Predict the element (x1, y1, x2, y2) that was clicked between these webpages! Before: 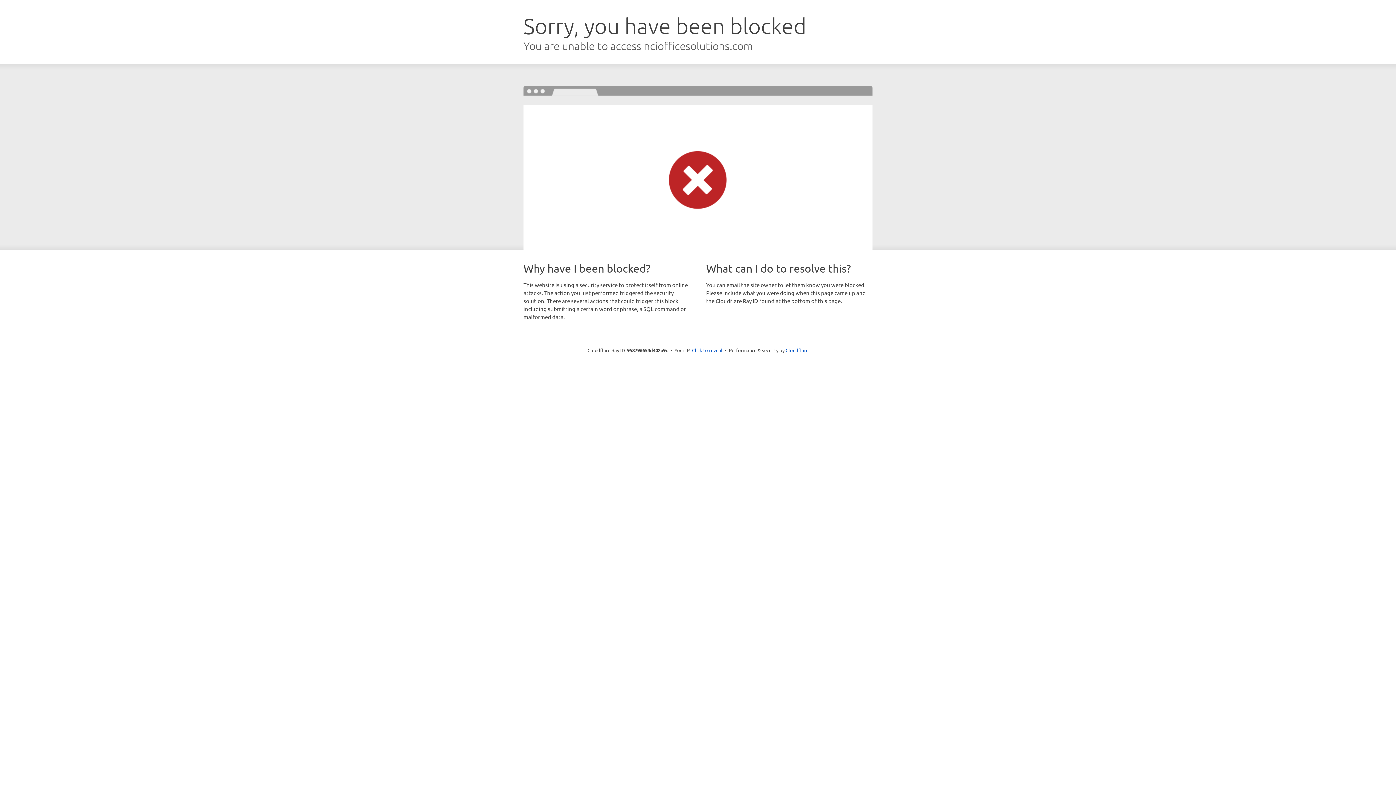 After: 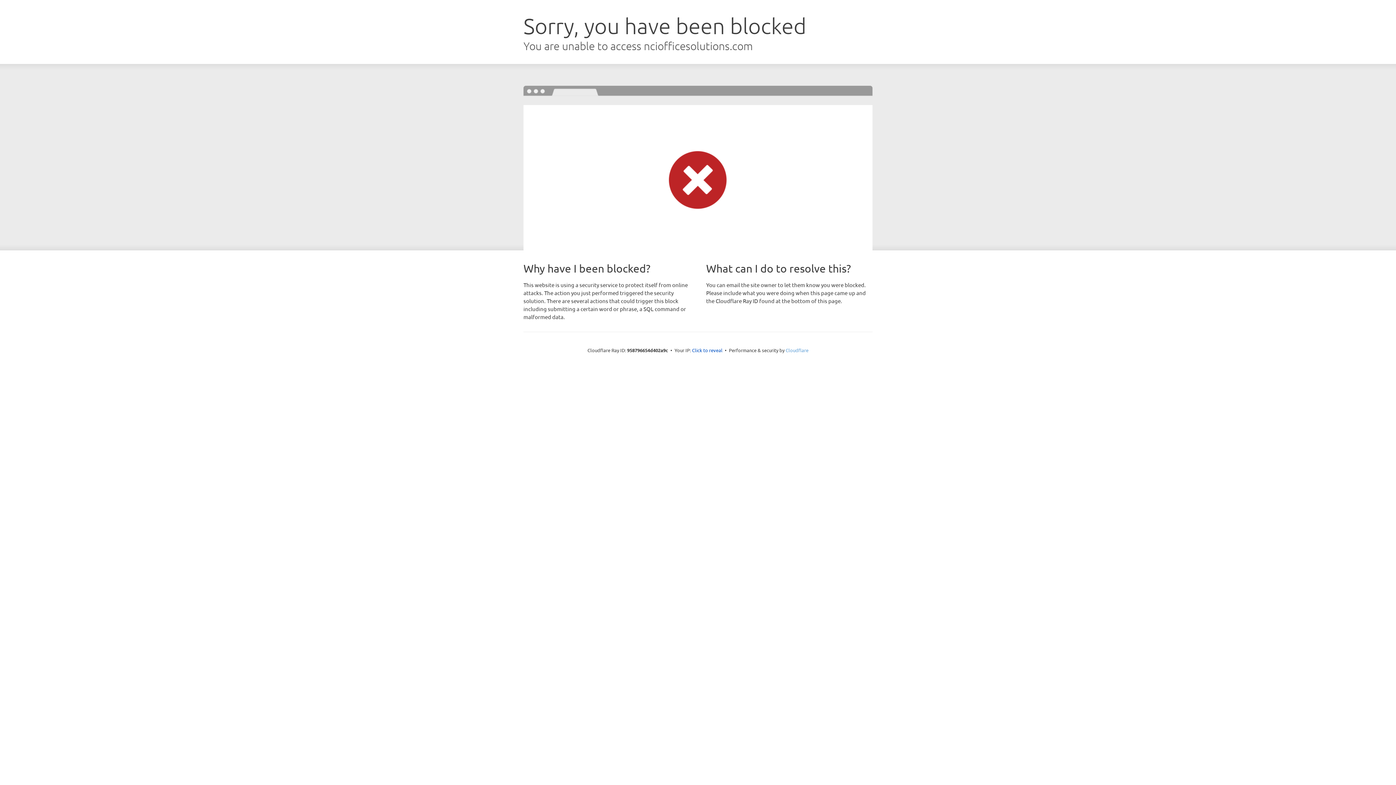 Action: bbox: (785, 347, 808, 353) label: Cloudflare